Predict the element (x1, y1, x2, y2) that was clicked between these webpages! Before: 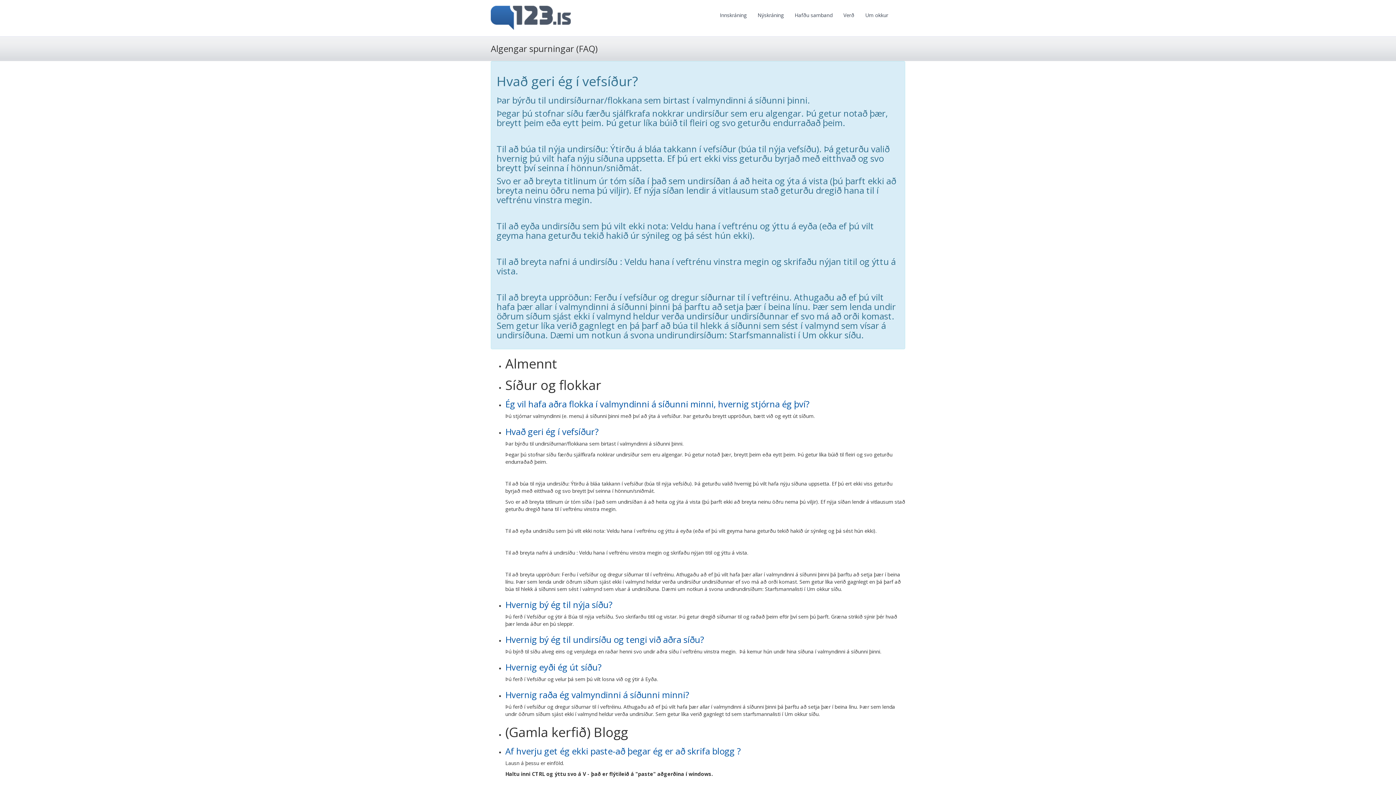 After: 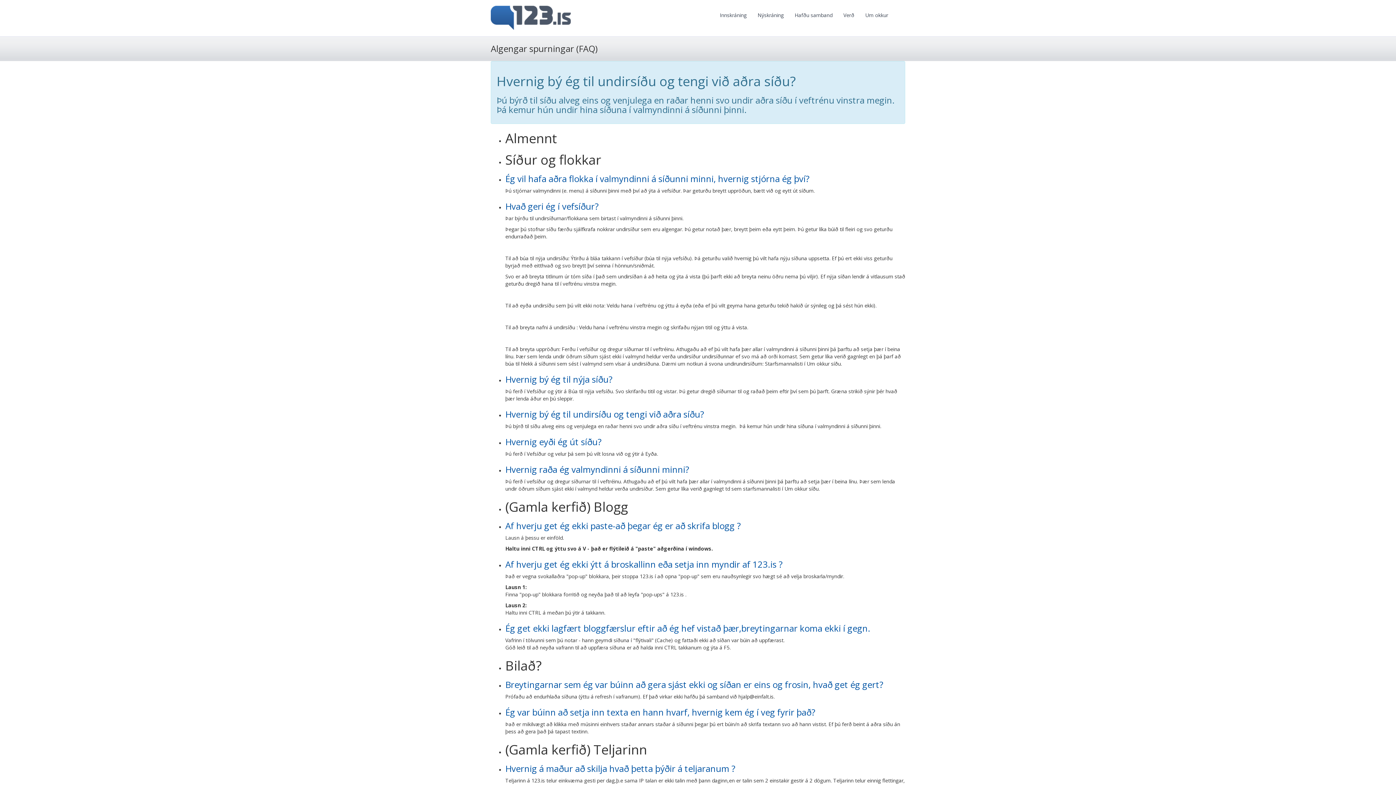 Action: label: Hvernig bý ég til undirsíðu og tengi við aðra síðu? bbox: (505, 633, 704, 645)